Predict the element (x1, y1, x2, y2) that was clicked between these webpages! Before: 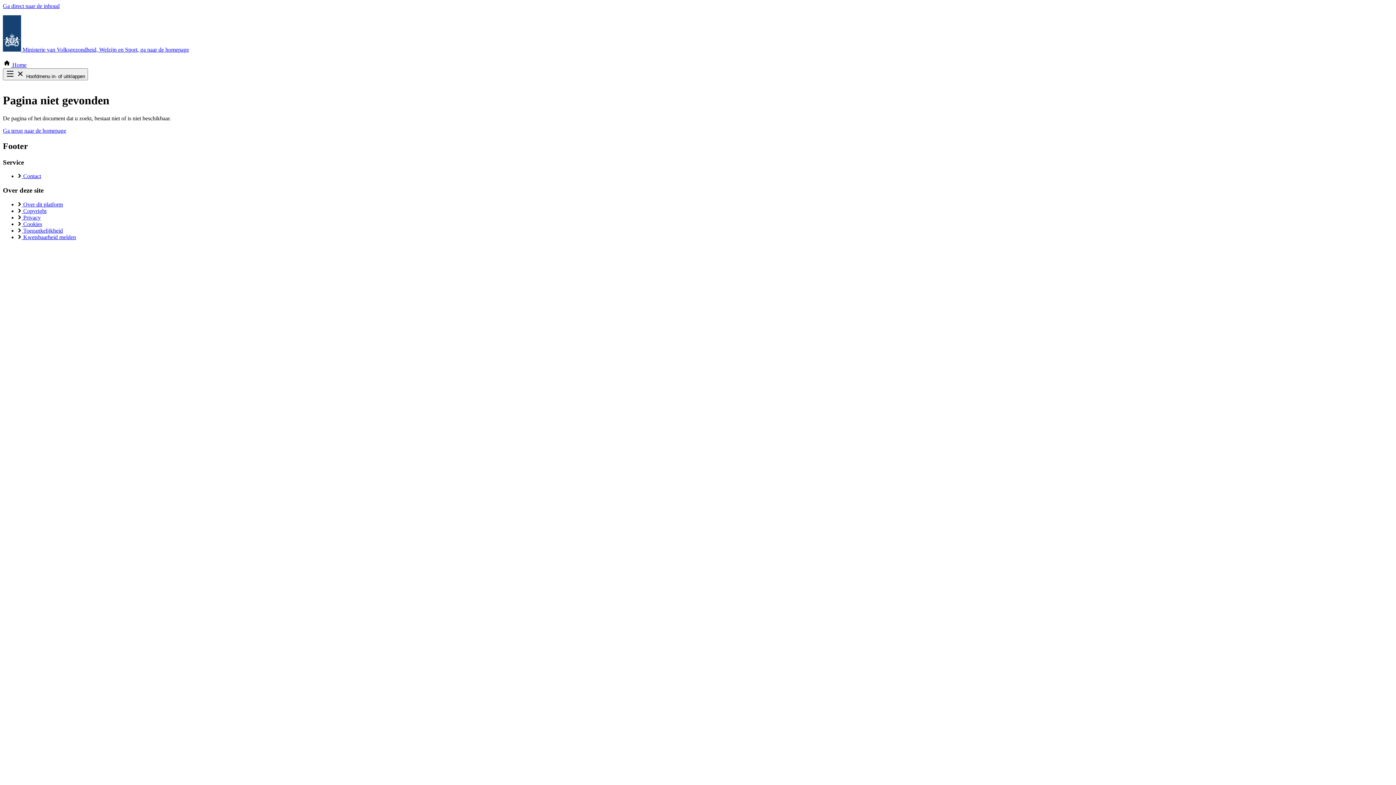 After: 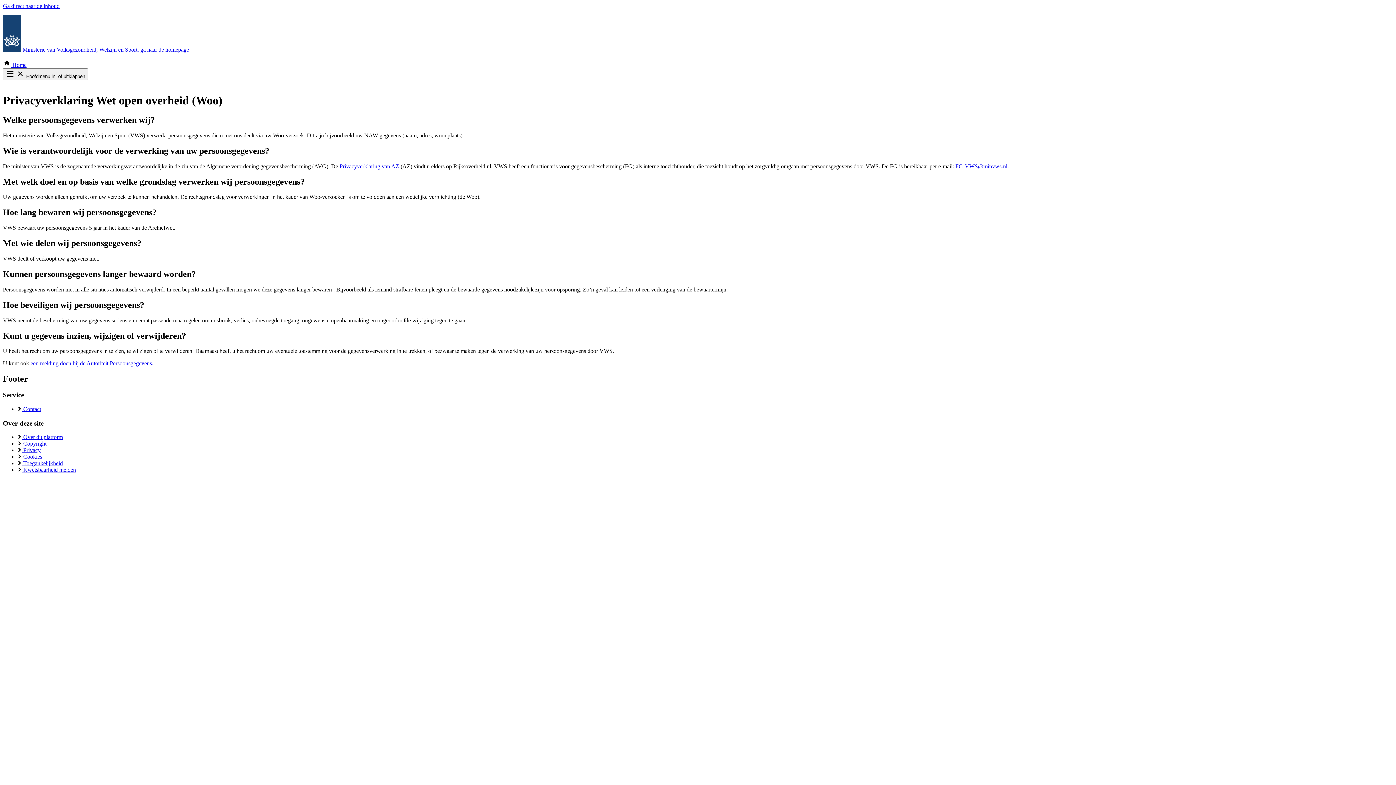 Action: label:  Privacy bbox: (17, 214, 40, 220)